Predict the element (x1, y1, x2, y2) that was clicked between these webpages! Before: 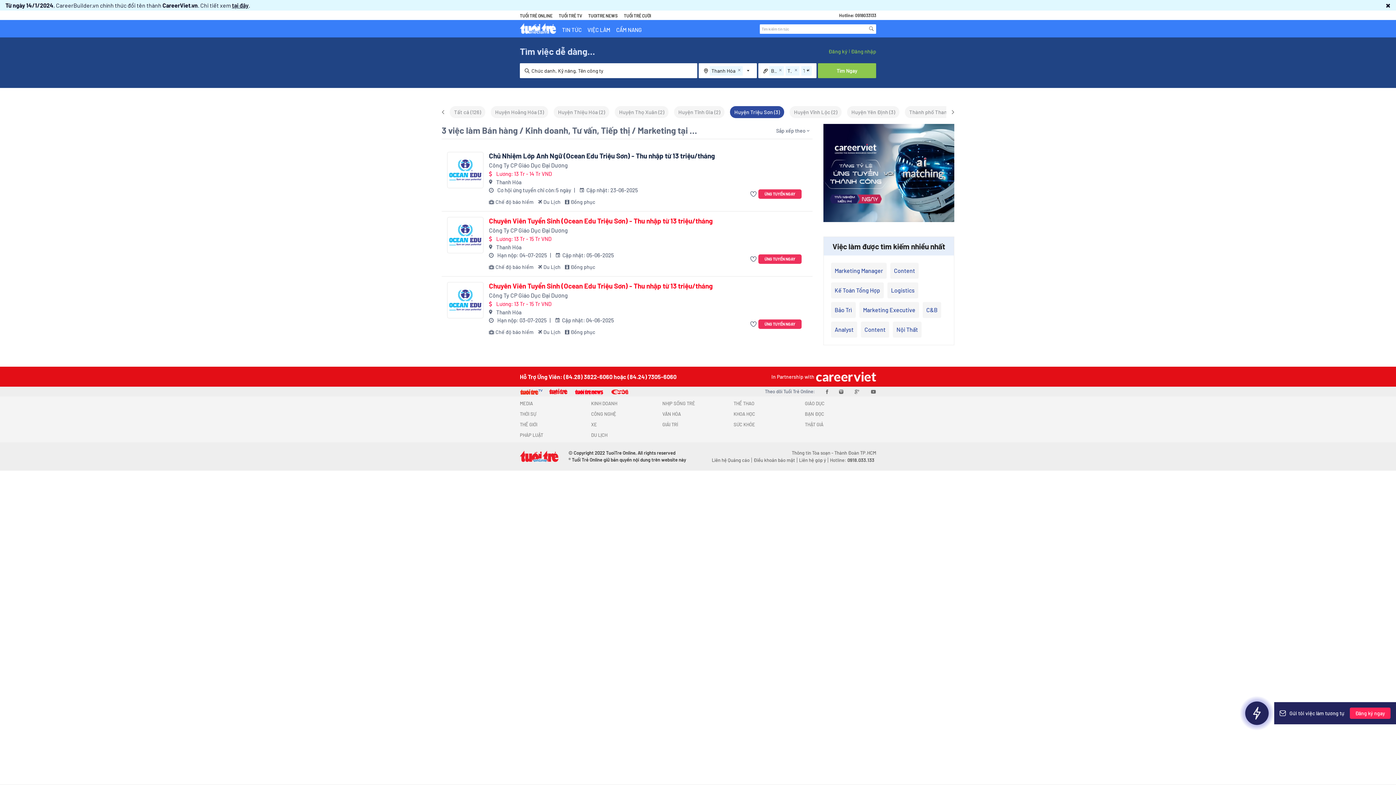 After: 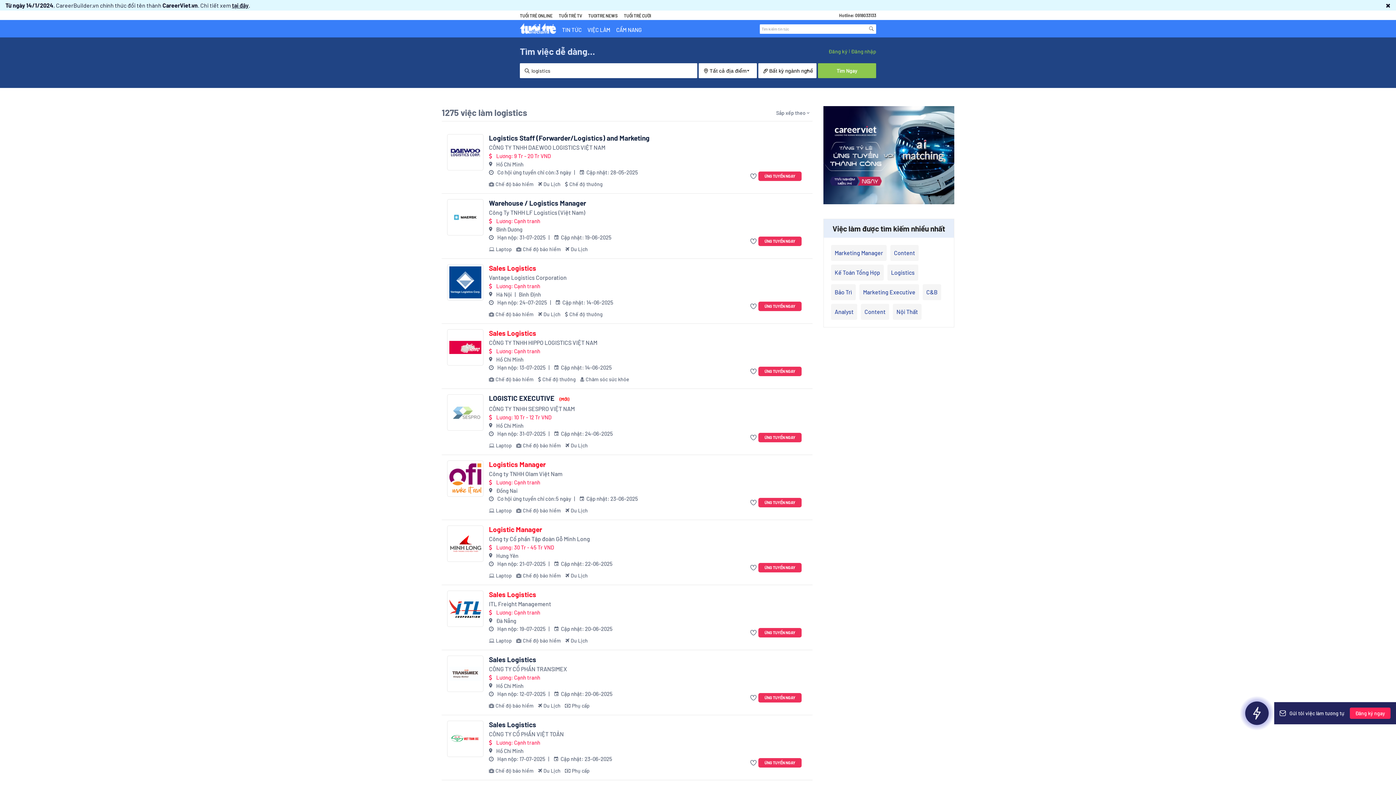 Action: bbox: (887, 282, 918, 298) label: Logistics